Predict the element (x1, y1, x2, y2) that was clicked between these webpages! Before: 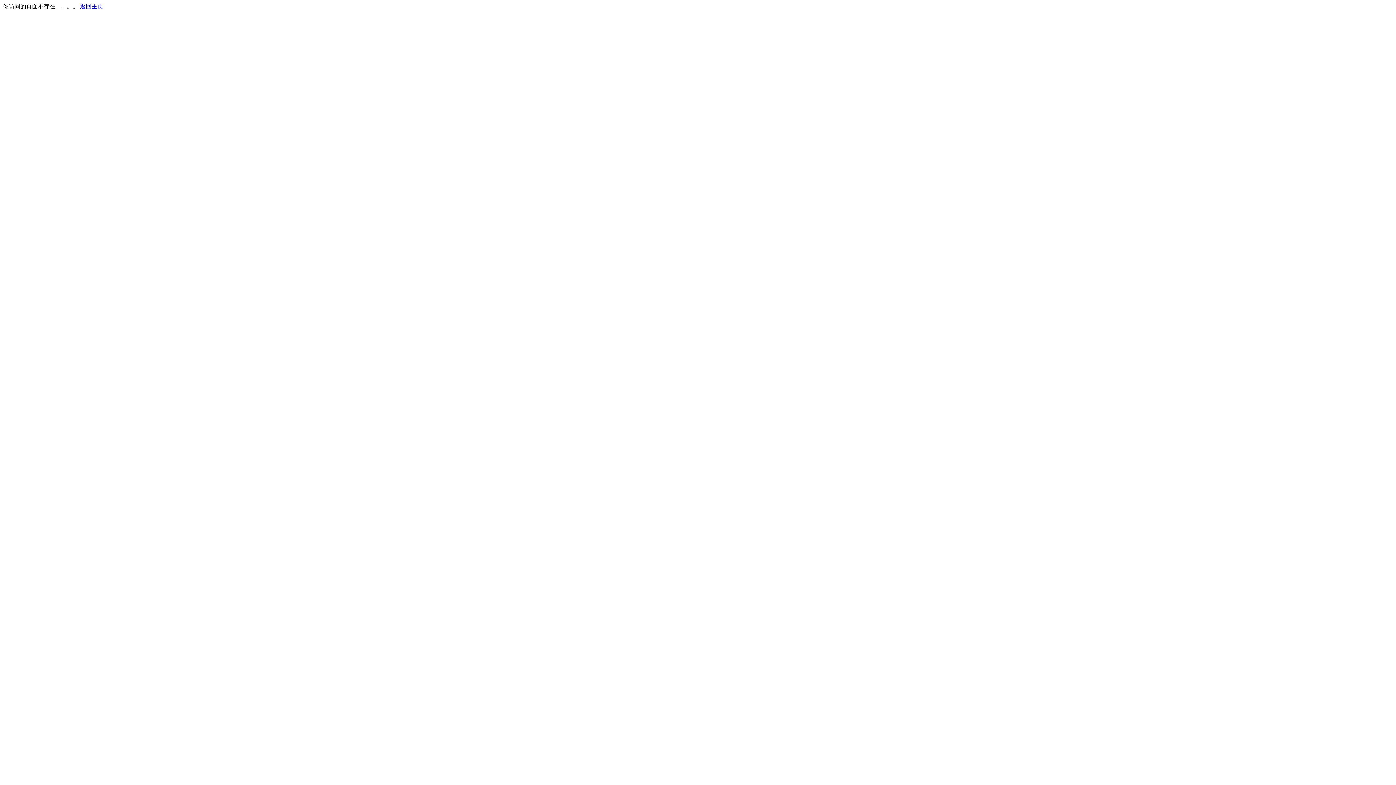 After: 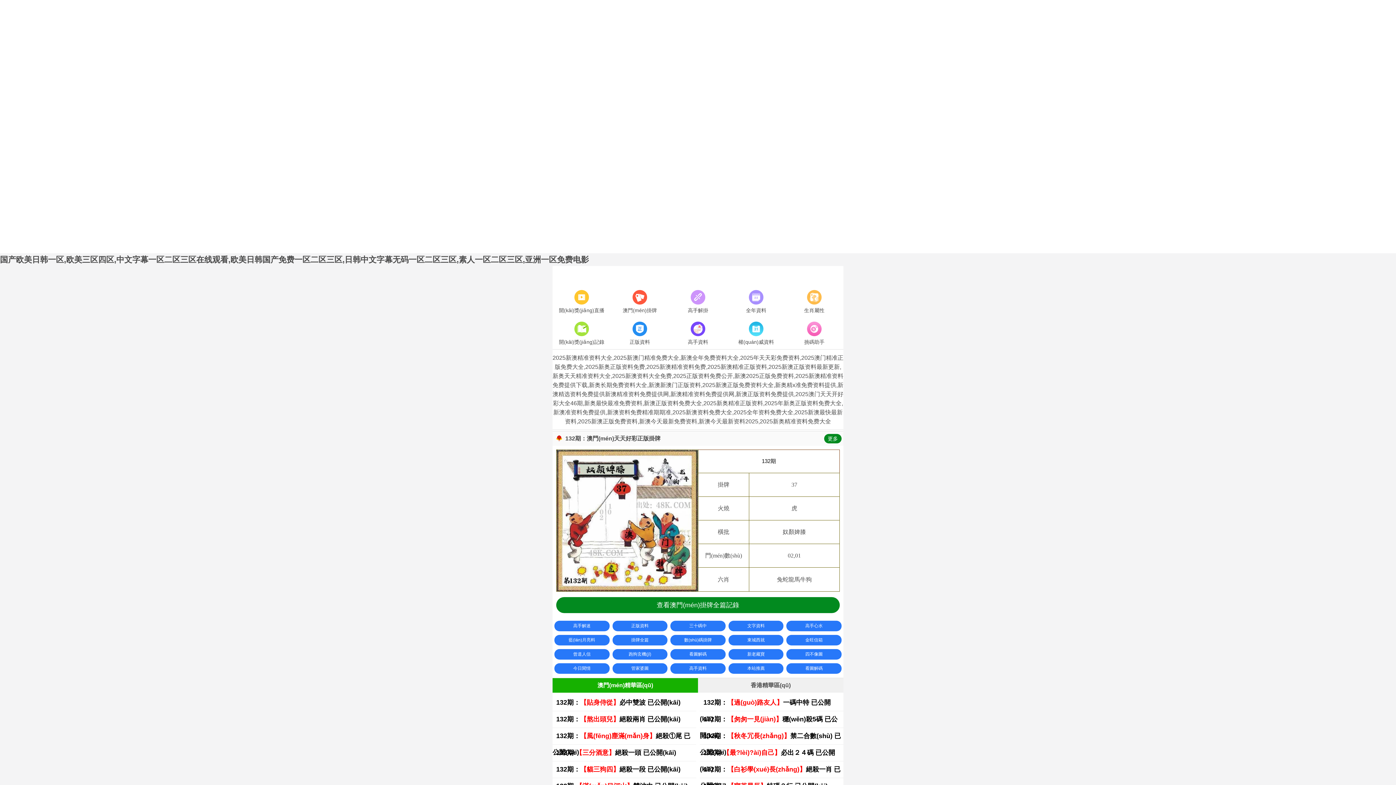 Action: label: 返回主页 bbox: (80, 3, 103, 9)